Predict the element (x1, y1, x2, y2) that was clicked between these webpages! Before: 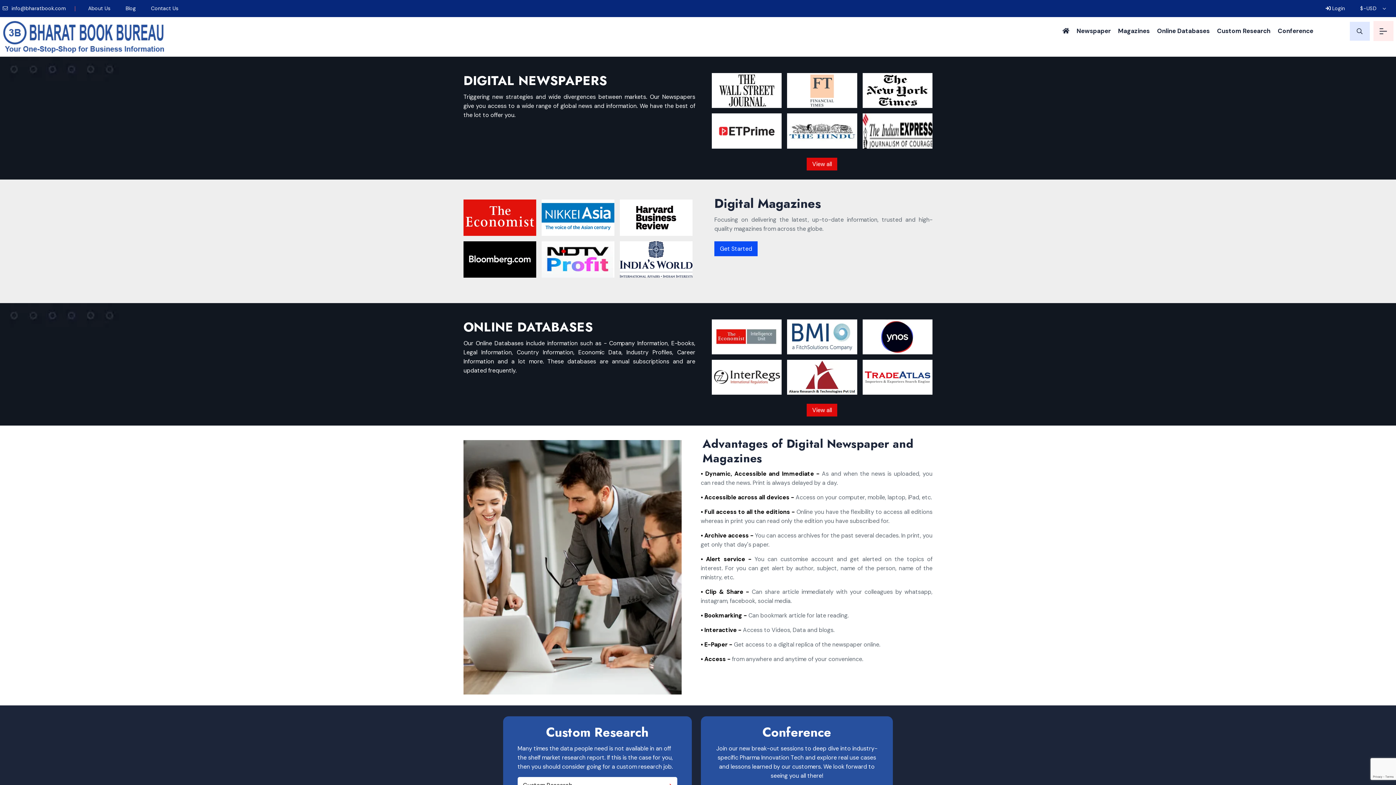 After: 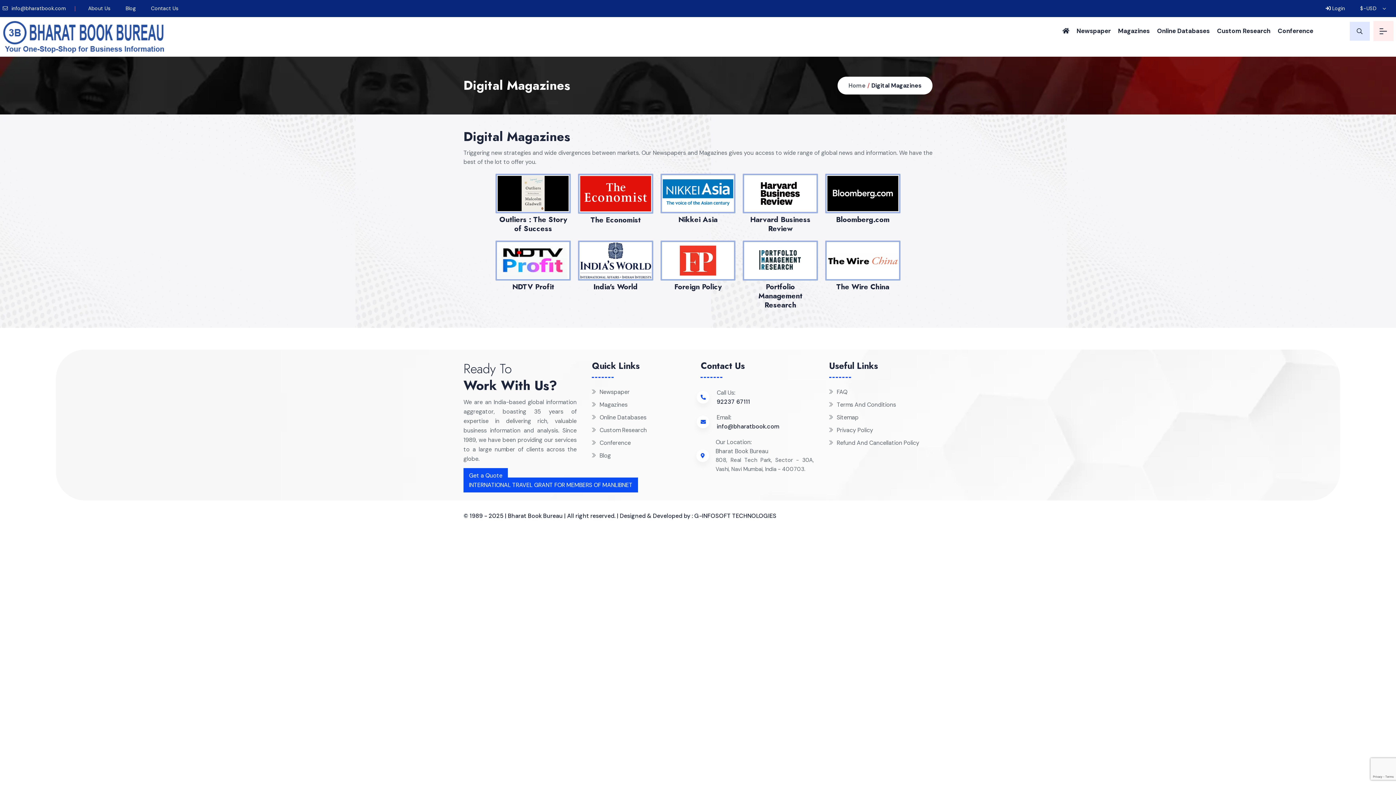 Action: label: Magazines bbox: (1118, 17, 1150, 45)